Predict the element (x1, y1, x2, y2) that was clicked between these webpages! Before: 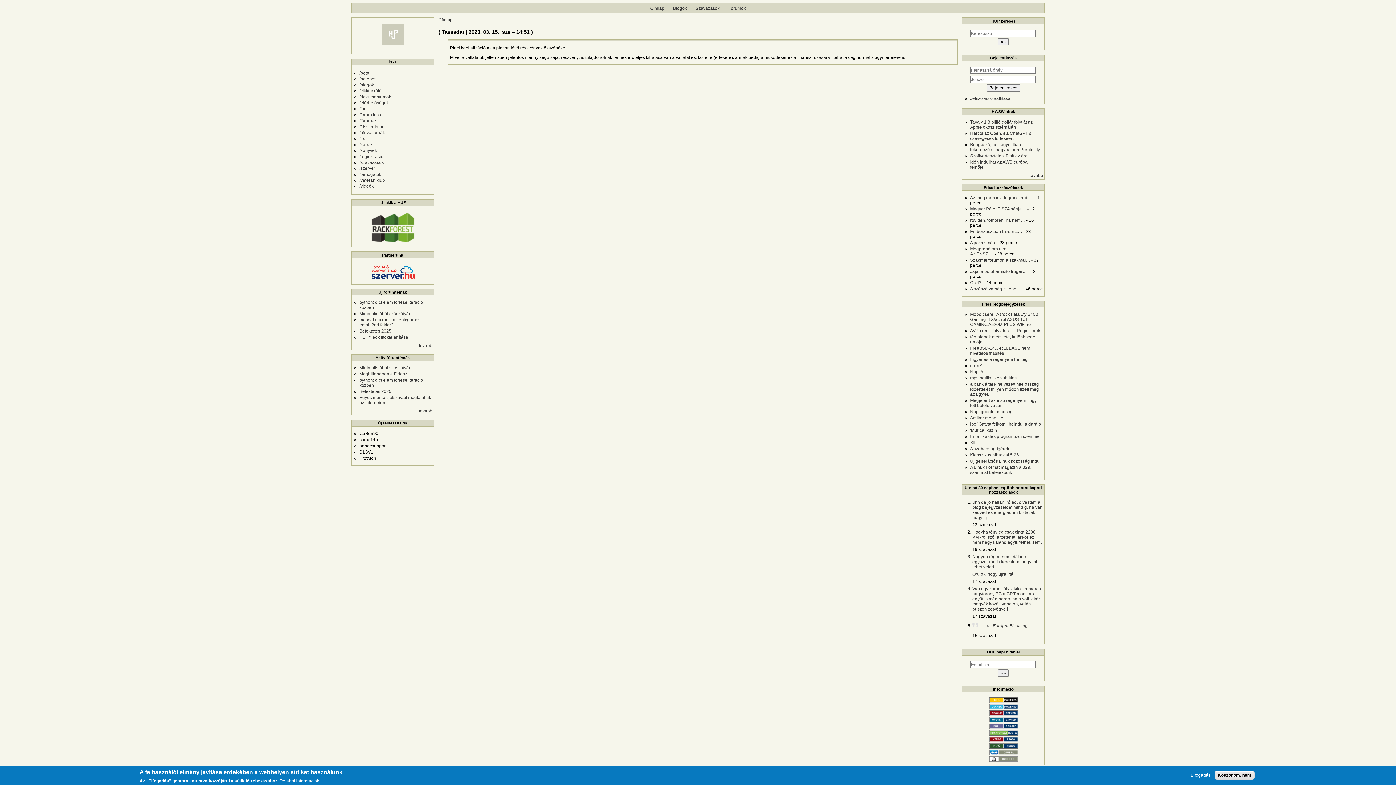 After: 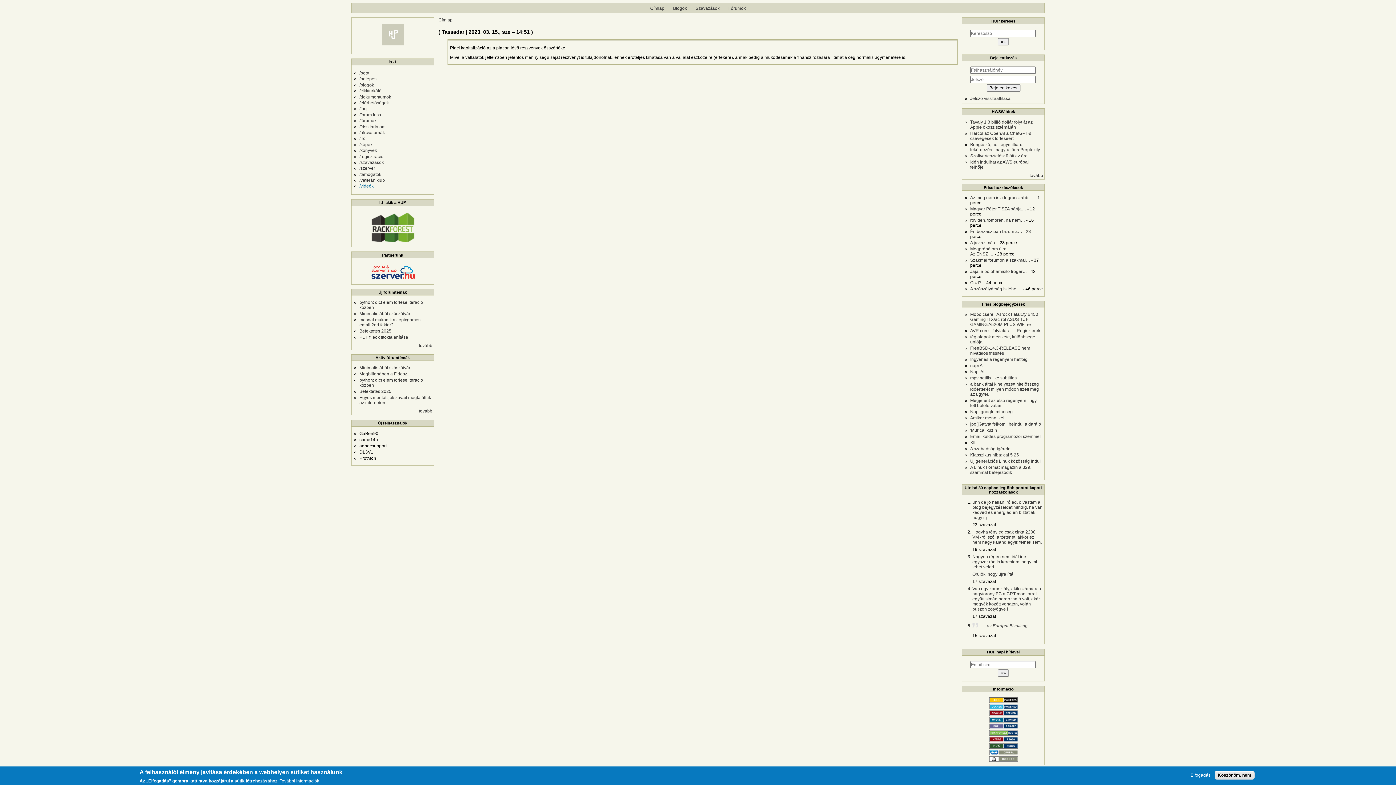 Action: label: /videók bbox: (359, 183, 373, 188)